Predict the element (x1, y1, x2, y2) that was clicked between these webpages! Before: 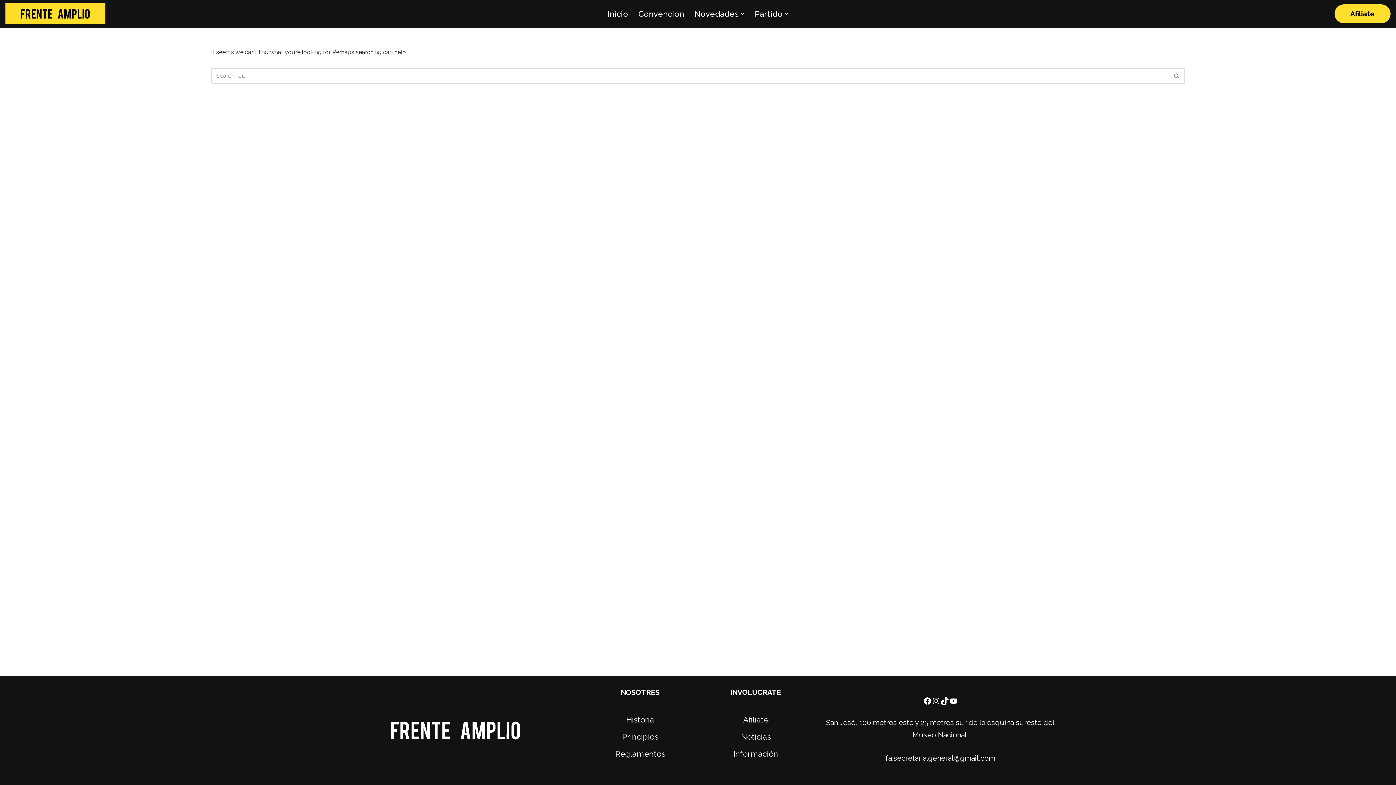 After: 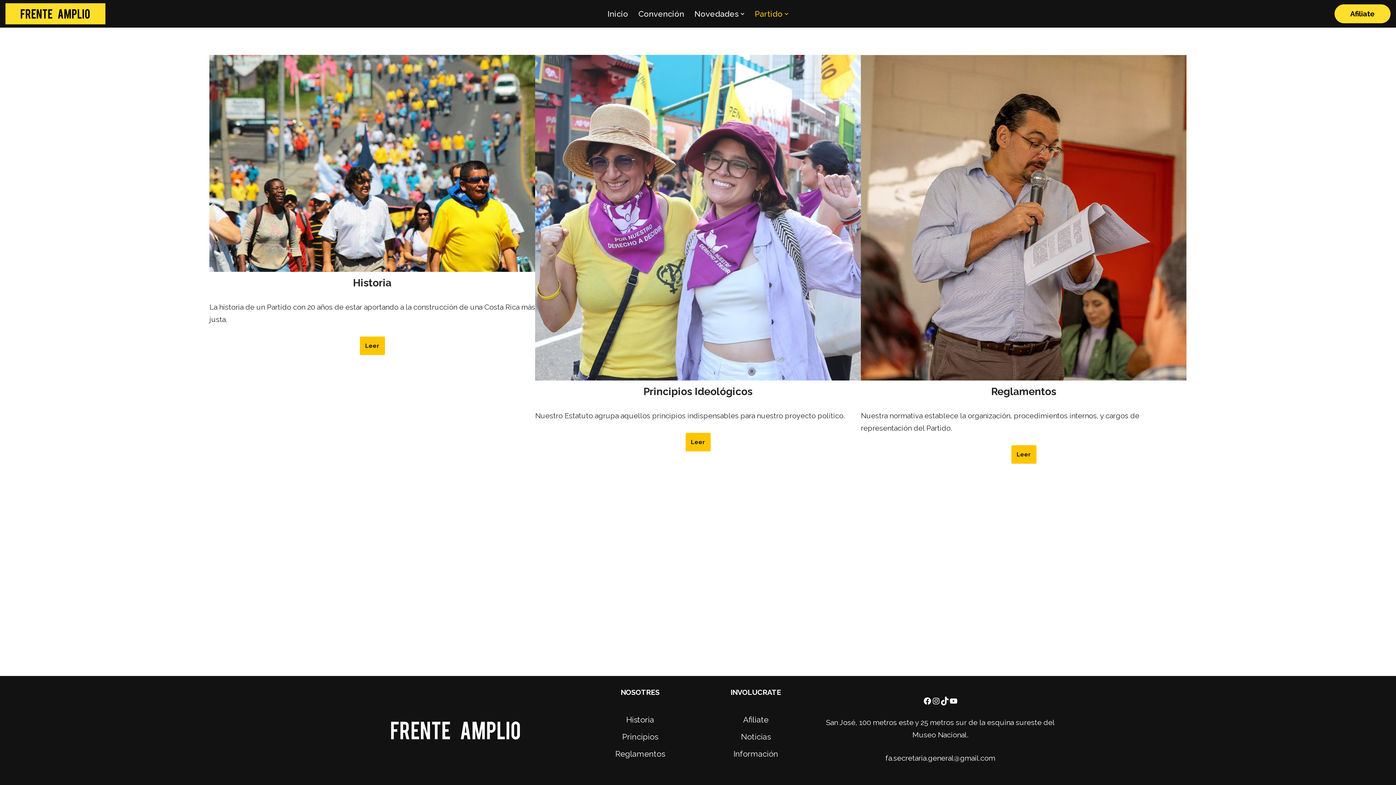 Action: label: Partido bbox: (754, 7, 782, 20)